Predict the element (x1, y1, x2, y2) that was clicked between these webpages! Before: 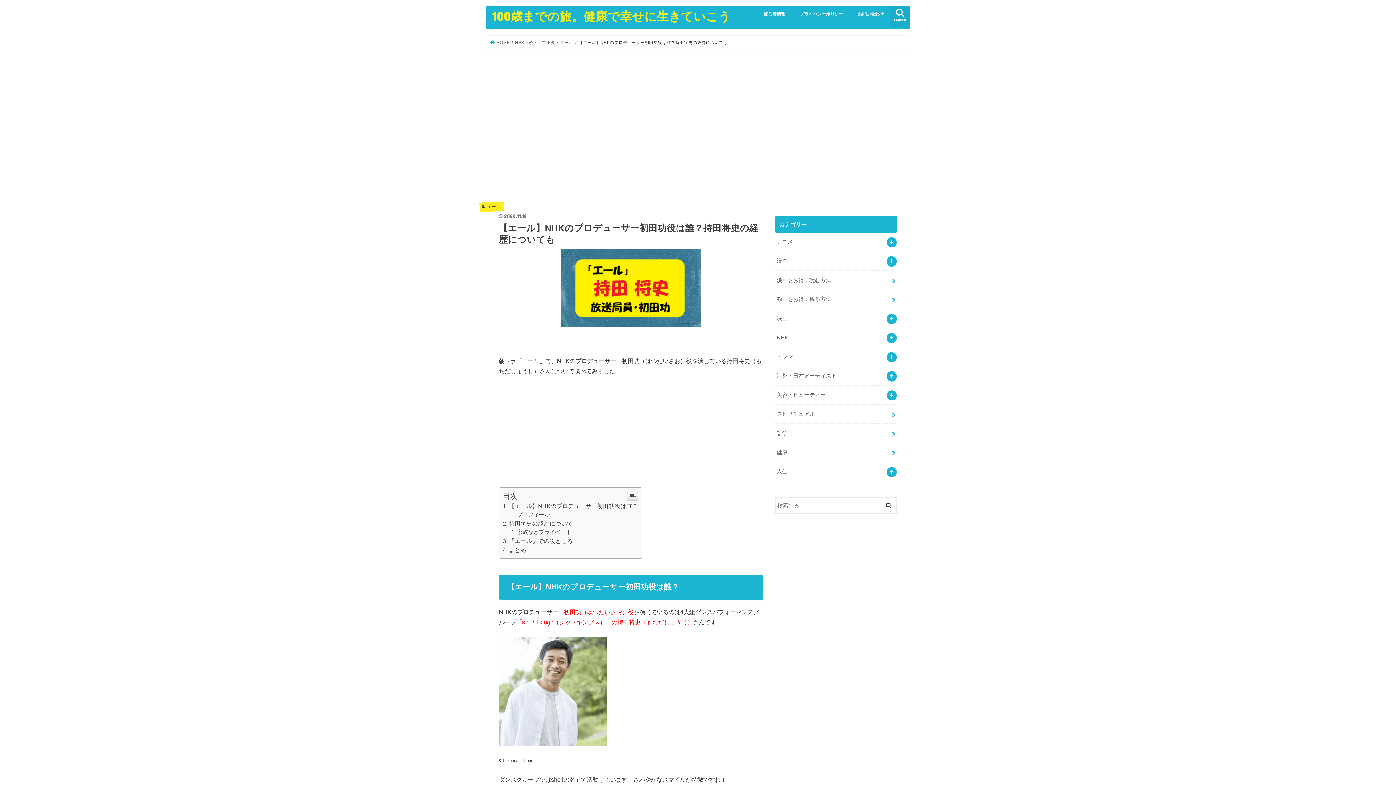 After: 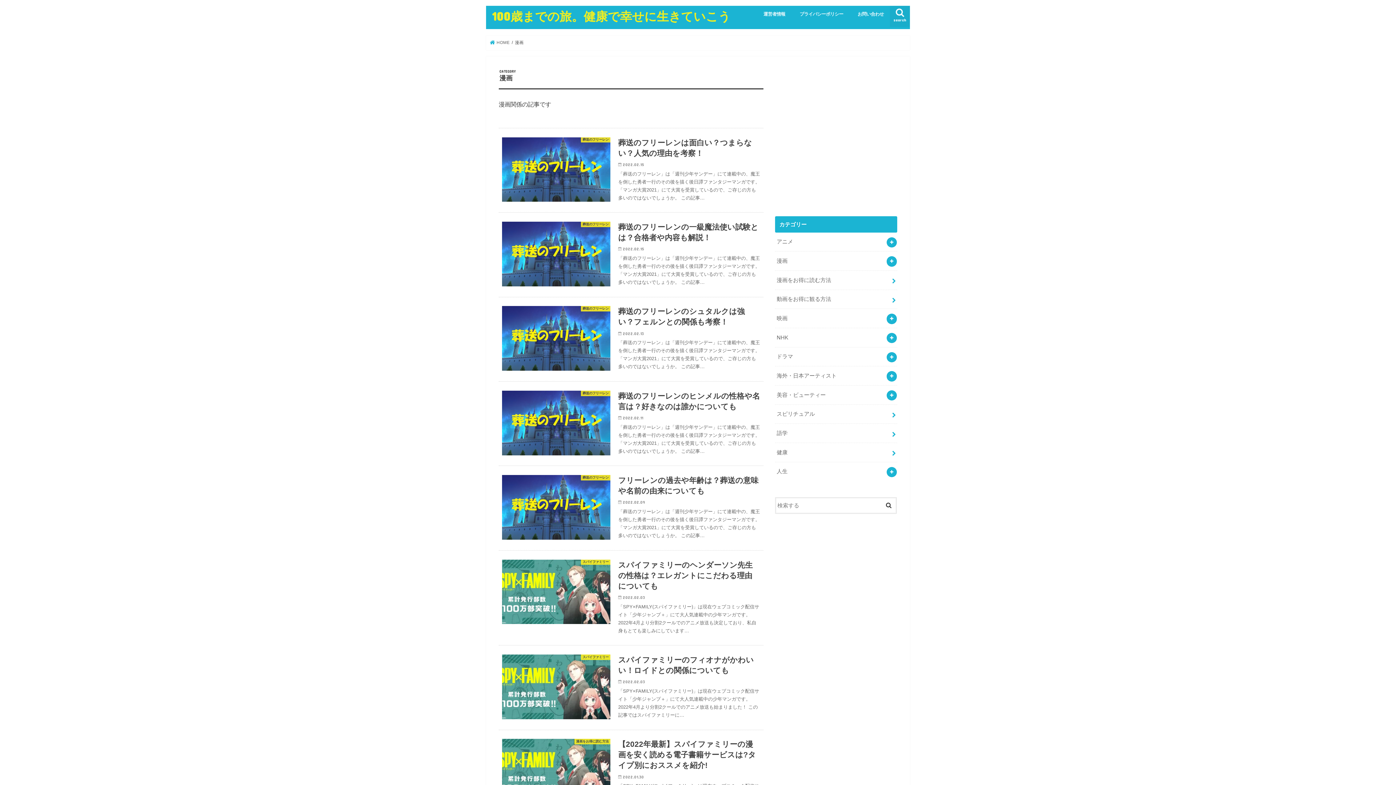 Action: label: 漫画 bbox: (775, 251, 897, 270)